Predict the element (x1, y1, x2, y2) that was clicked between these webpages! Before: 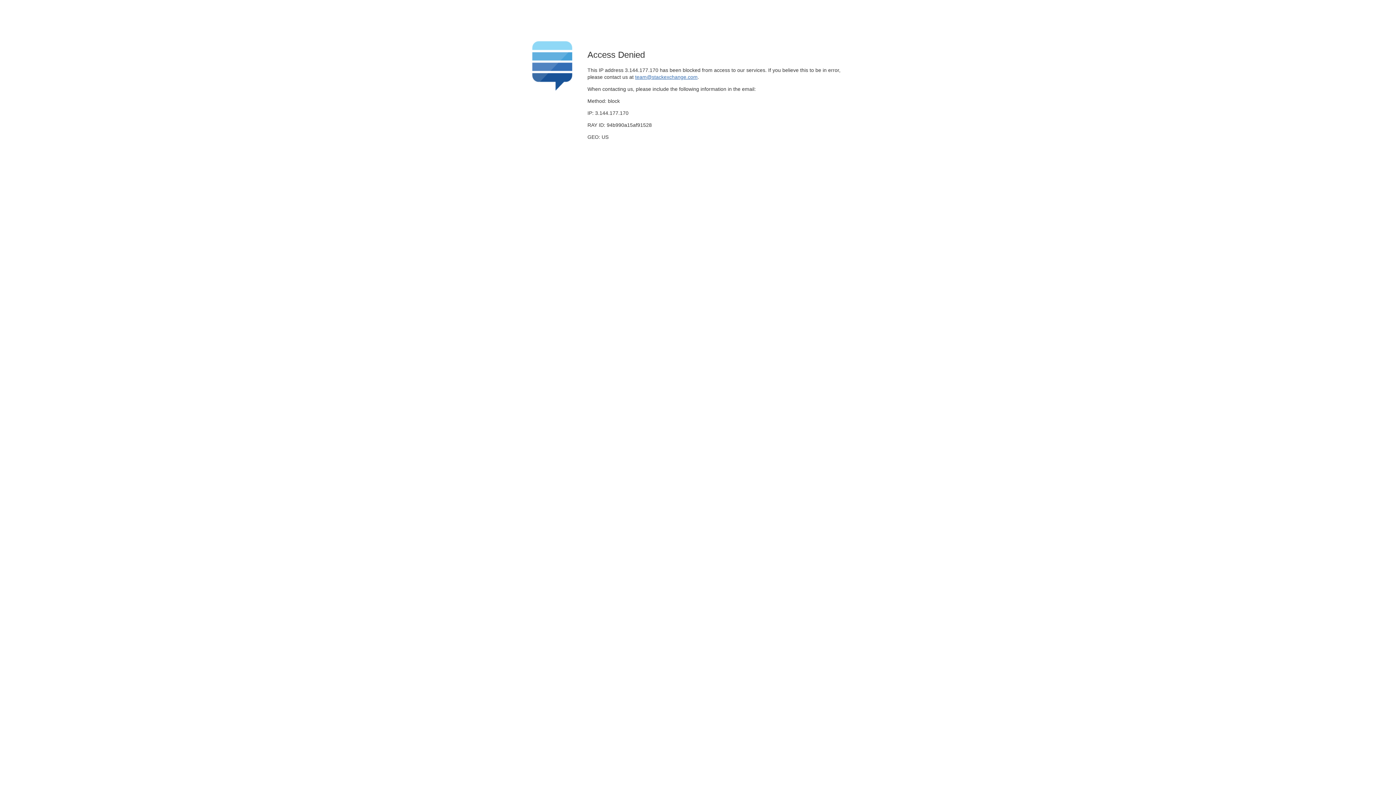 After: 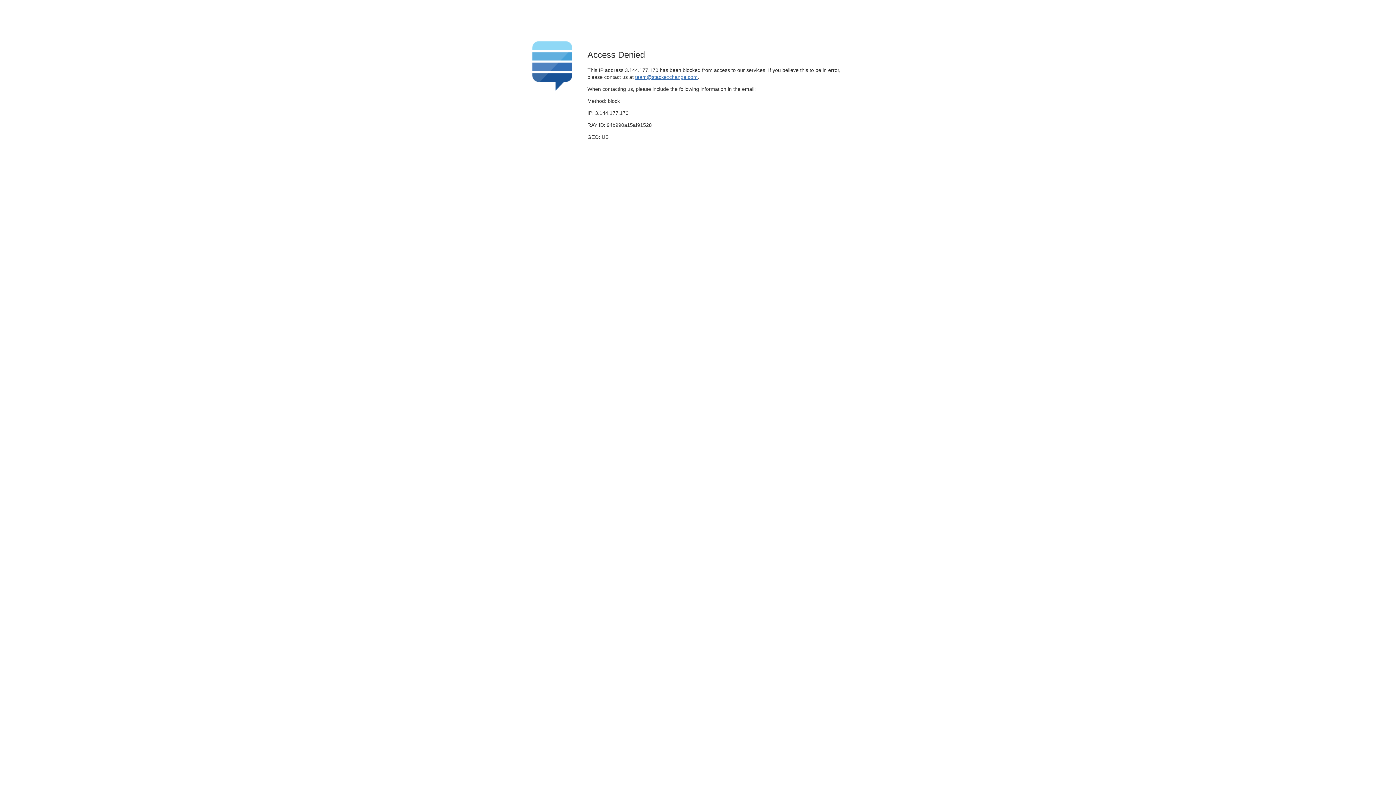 Action: label: team@stackexchange.com bbox: (635, 74, 697, 79)